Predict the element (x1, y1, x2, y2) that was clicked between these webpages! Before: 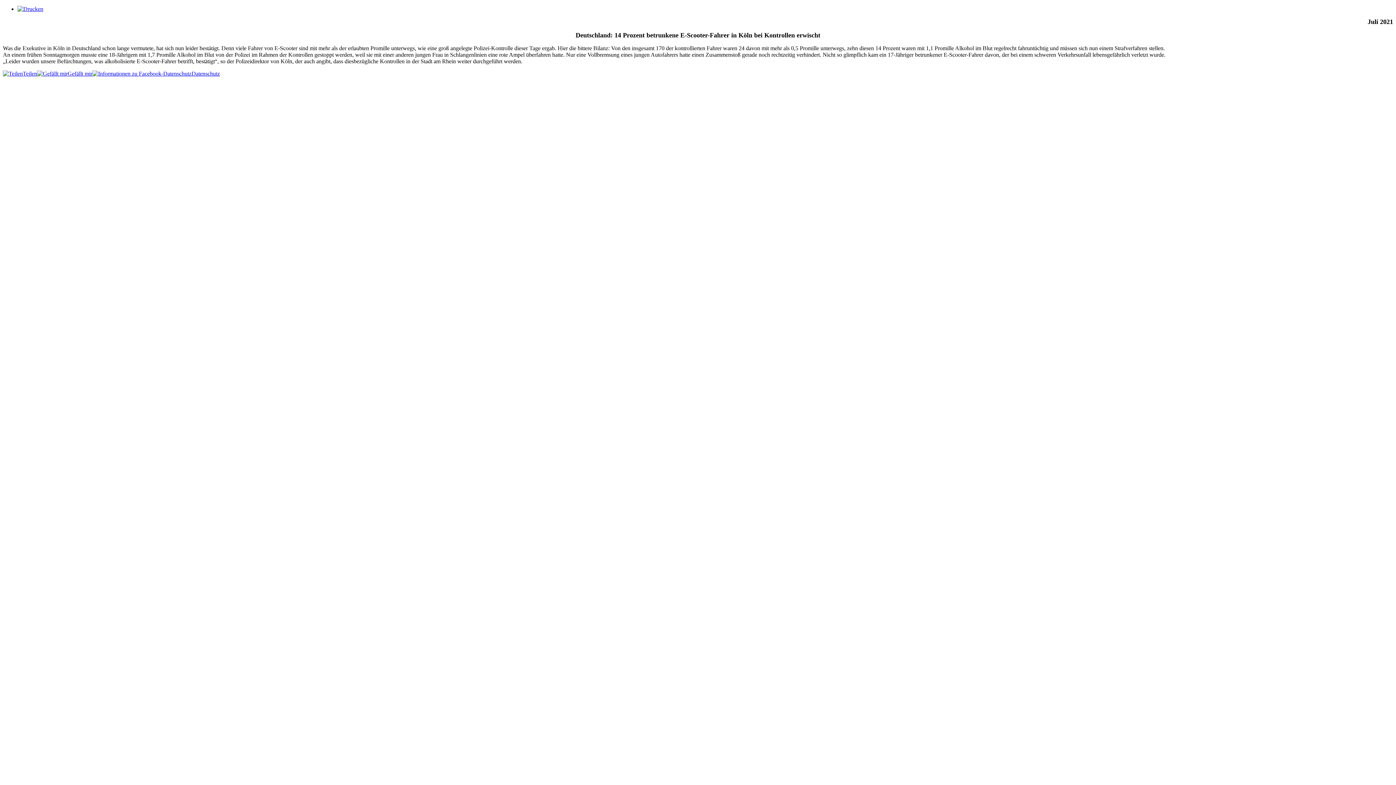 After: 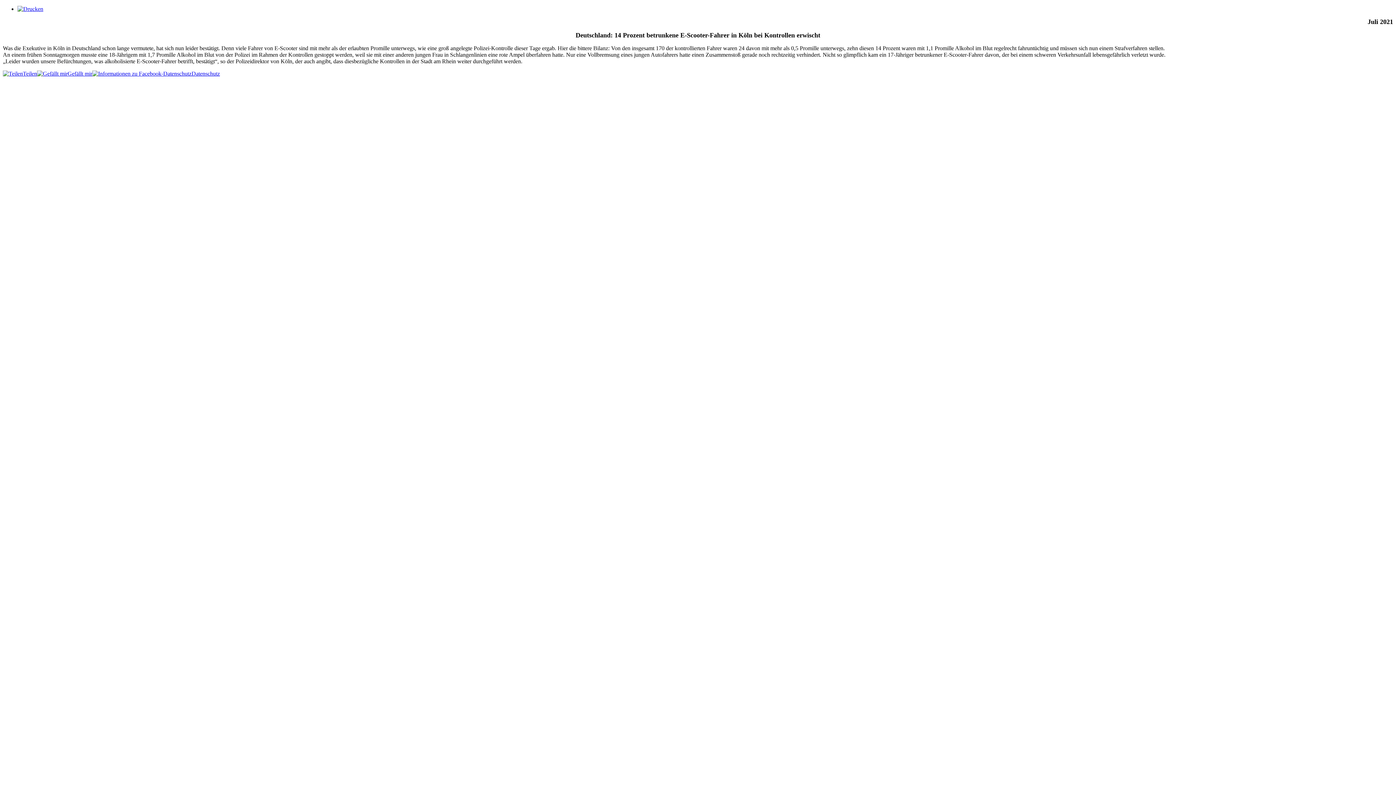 Action: bbox: (17, 5, 43, 12)